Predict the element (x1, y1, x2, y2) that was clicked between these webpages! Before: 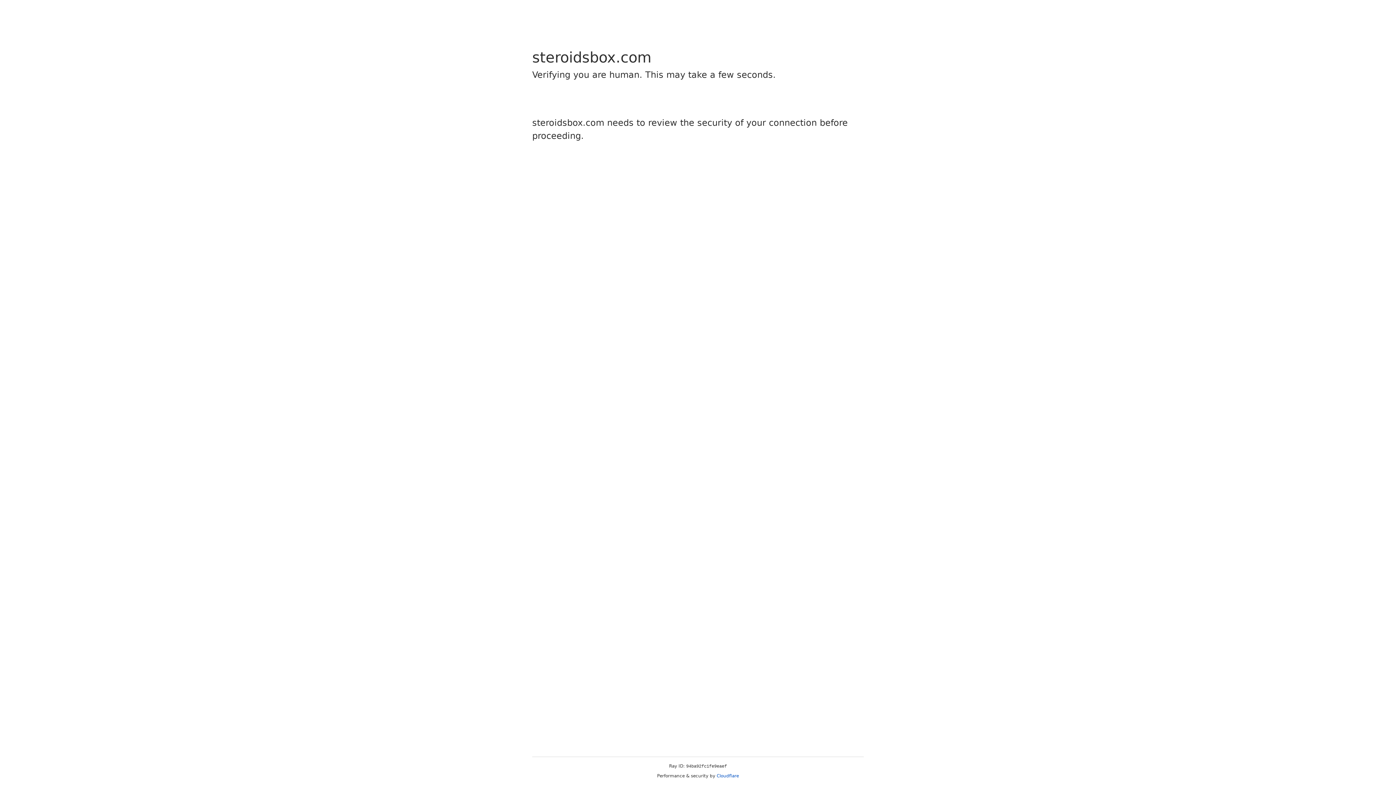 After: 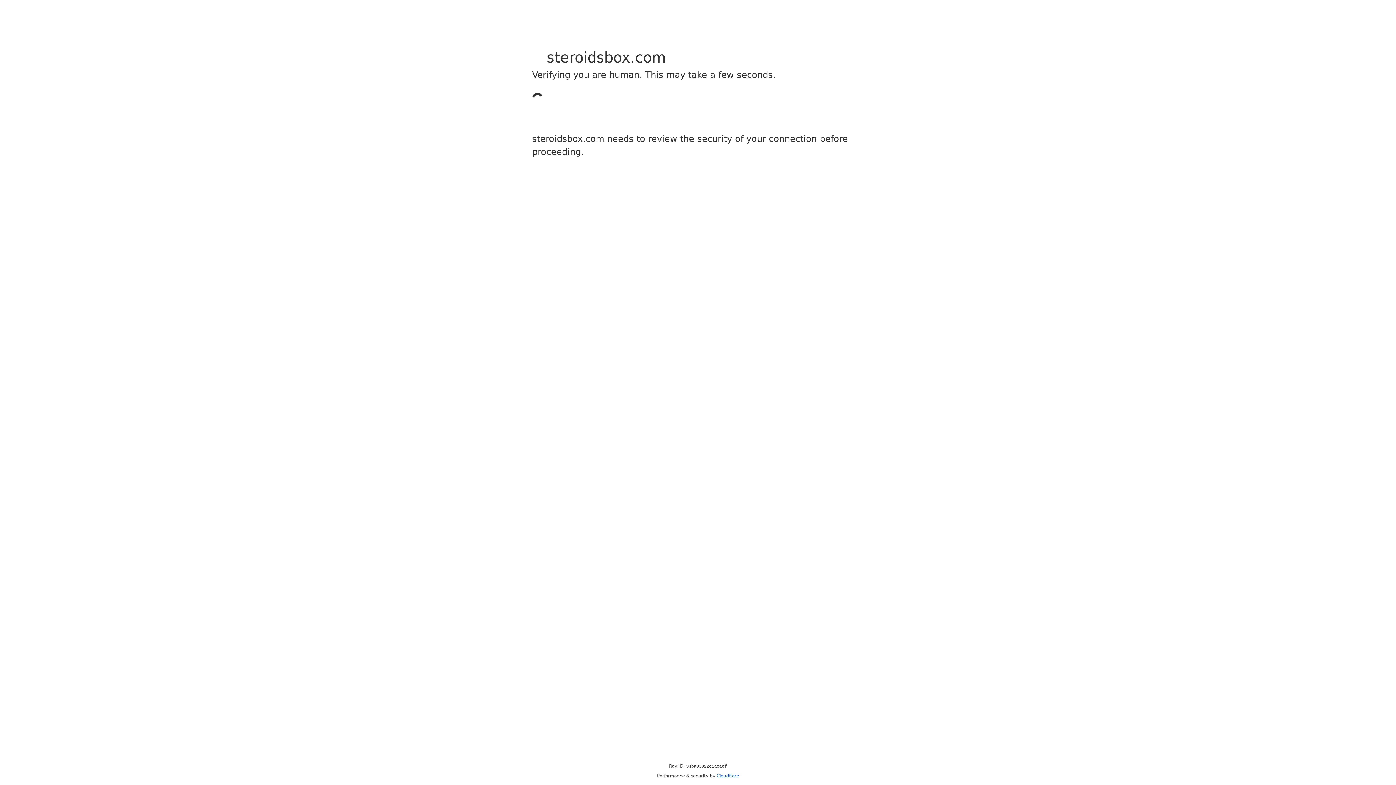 Action: bbox: (716, 773, 739, 778) label: Cloudflare